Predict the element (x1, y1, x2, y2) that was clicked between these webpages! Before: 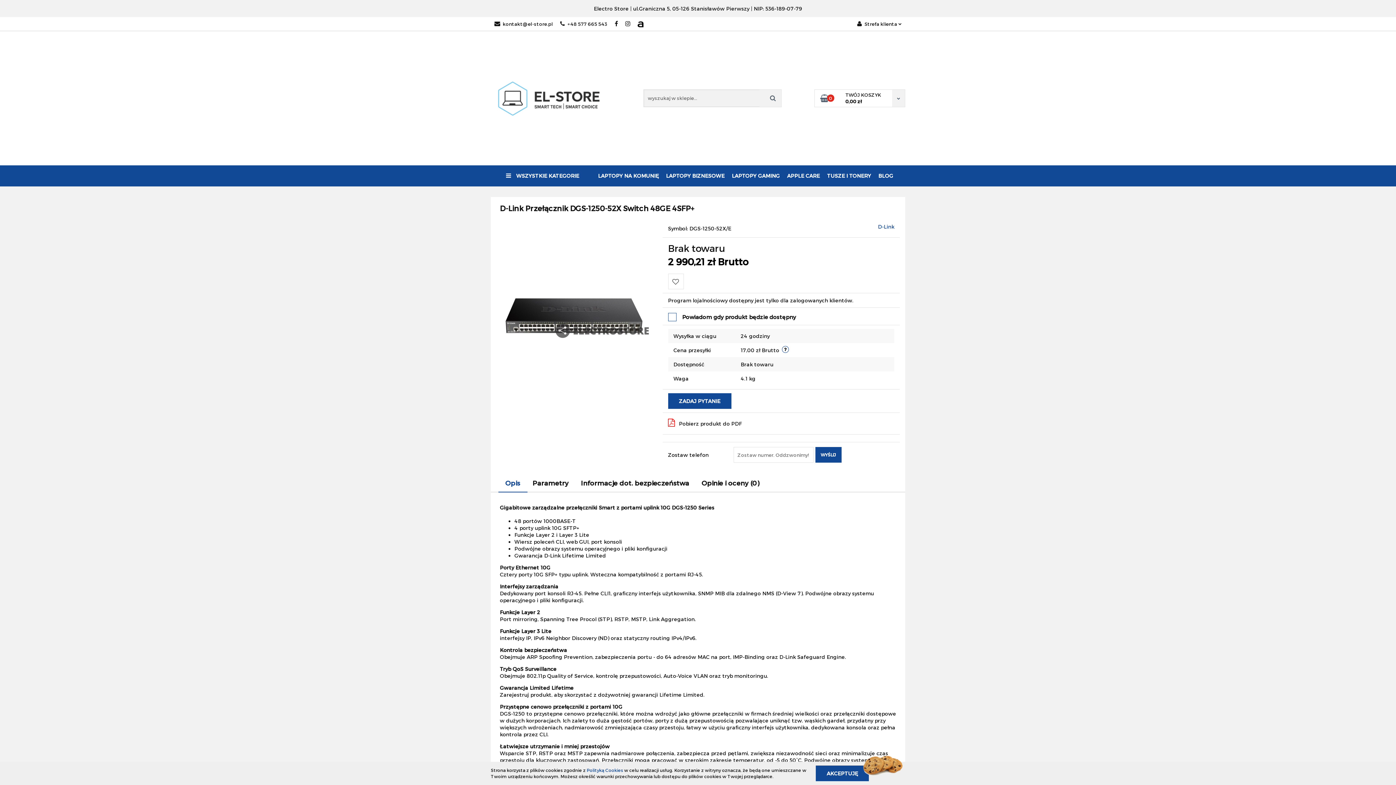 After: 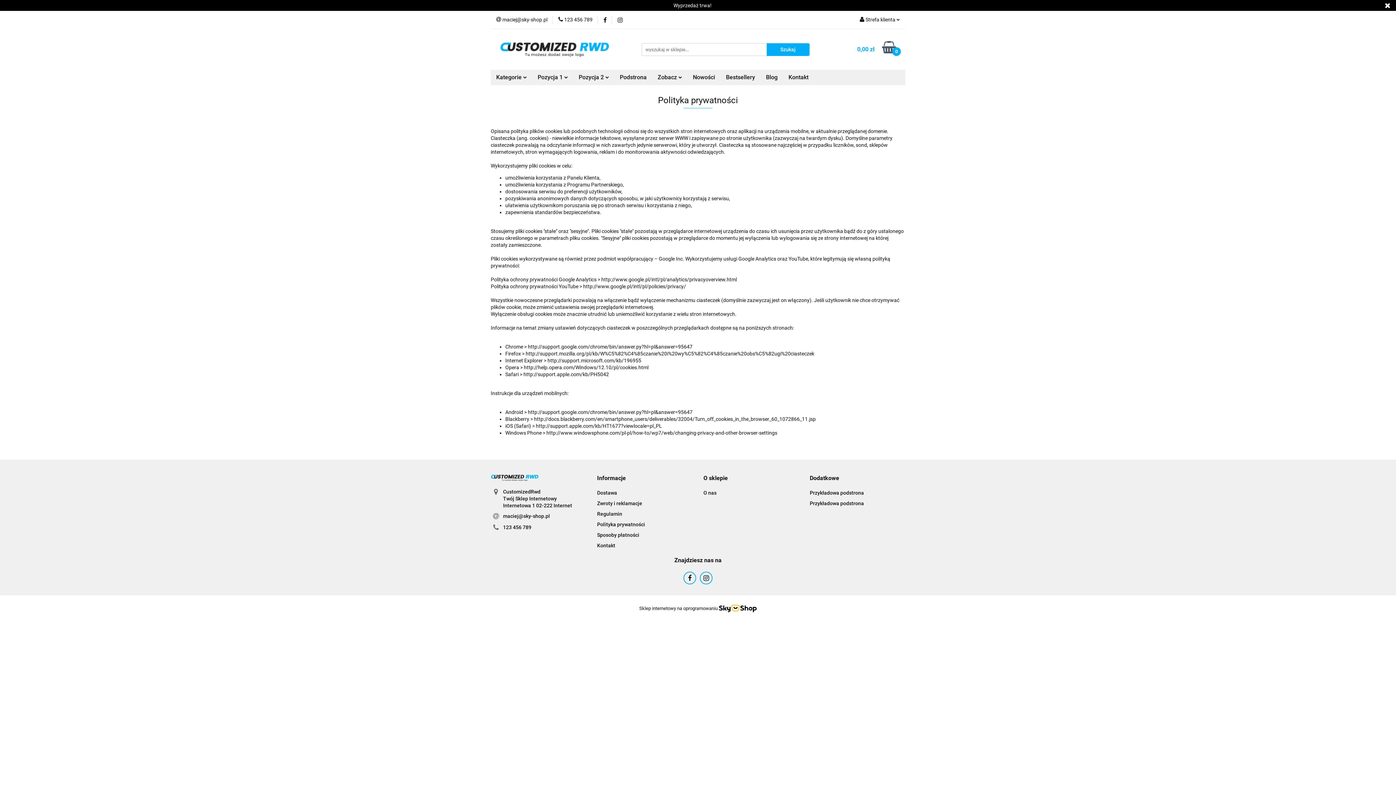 Action: bbox: (586, 768, 623, 773) label: Polityką Cookies